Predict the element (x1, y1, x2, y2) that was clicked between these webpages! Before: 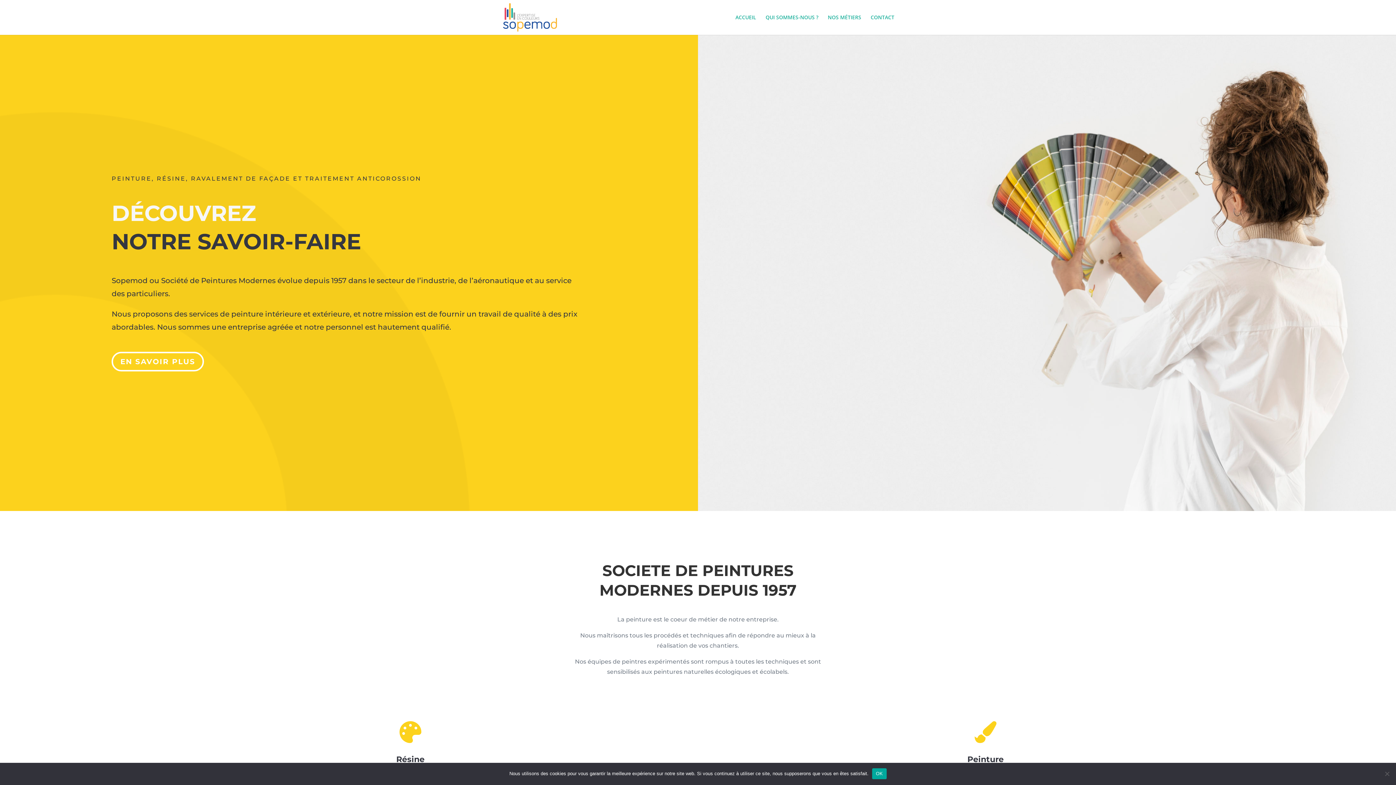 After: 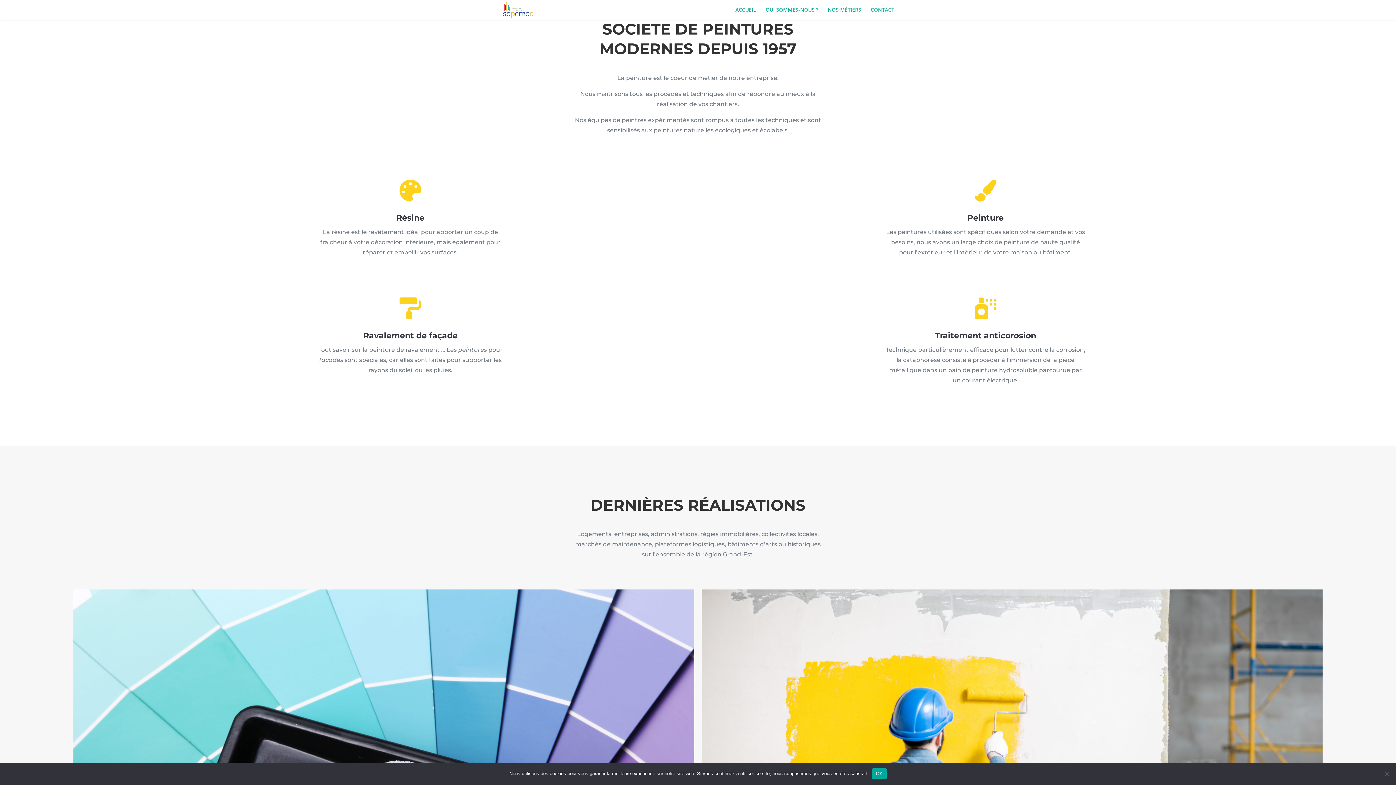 Action: label: NOS MÉTIERS bbox: (828, 14, 861, 34)